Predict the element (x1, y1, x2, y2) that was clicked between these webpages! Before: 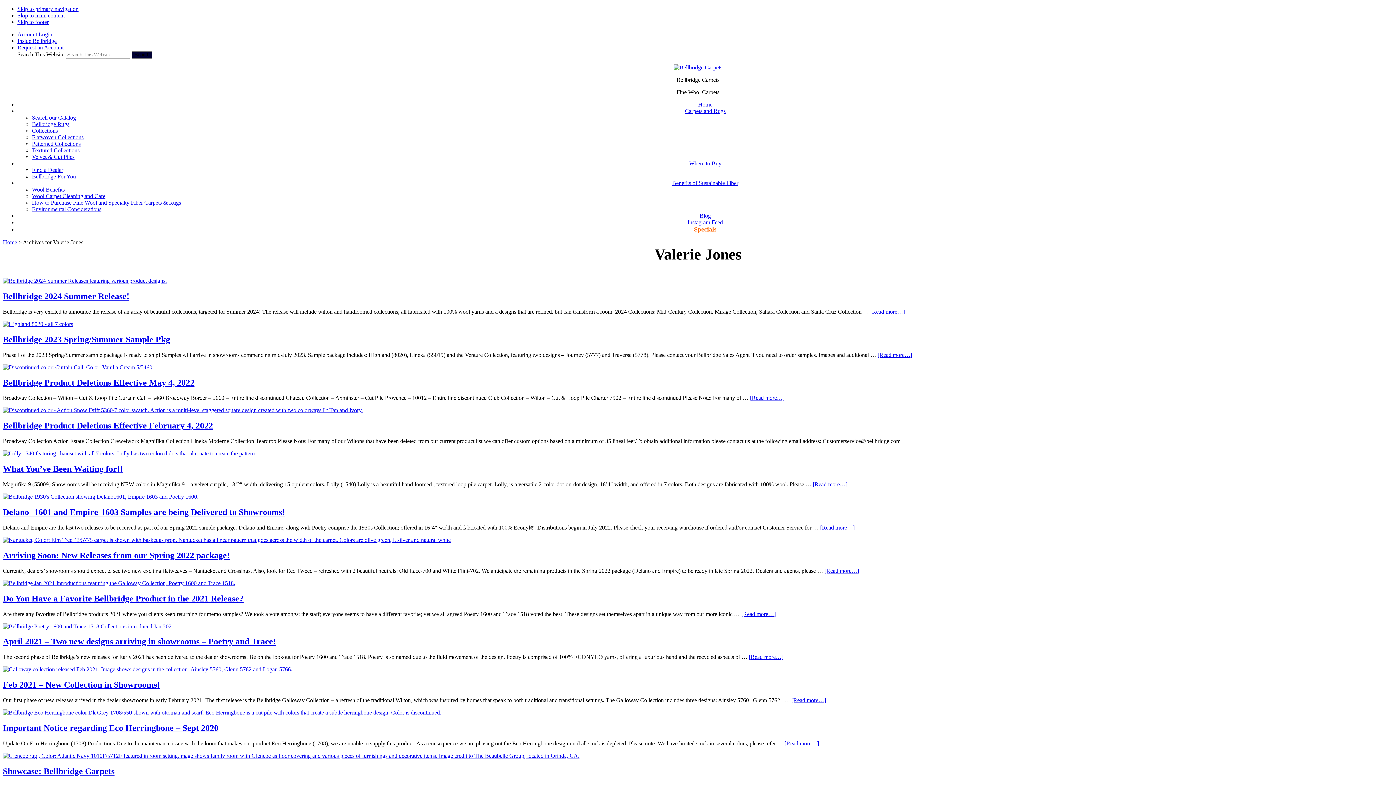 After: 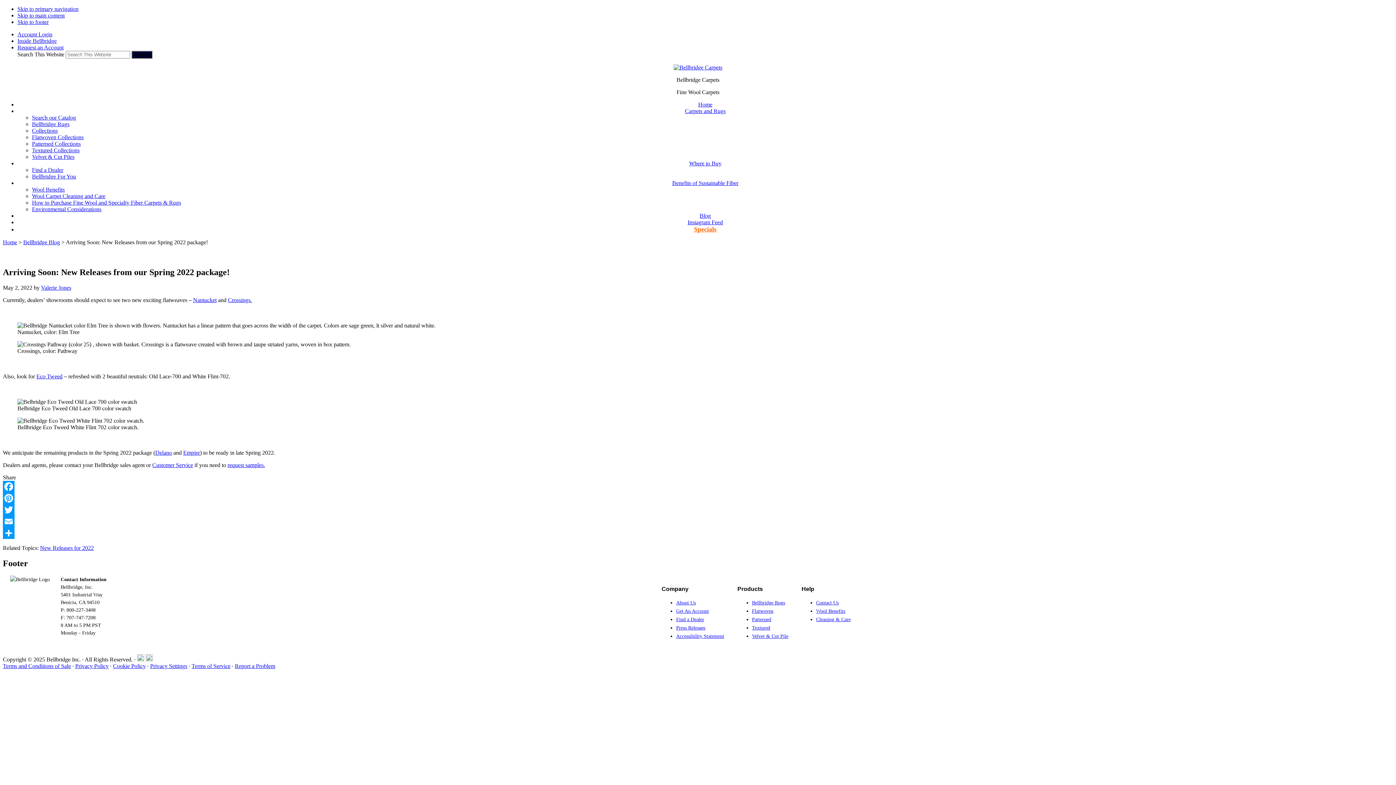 Action: bbox: (824, 567, 859, 574) label: [Read more…]